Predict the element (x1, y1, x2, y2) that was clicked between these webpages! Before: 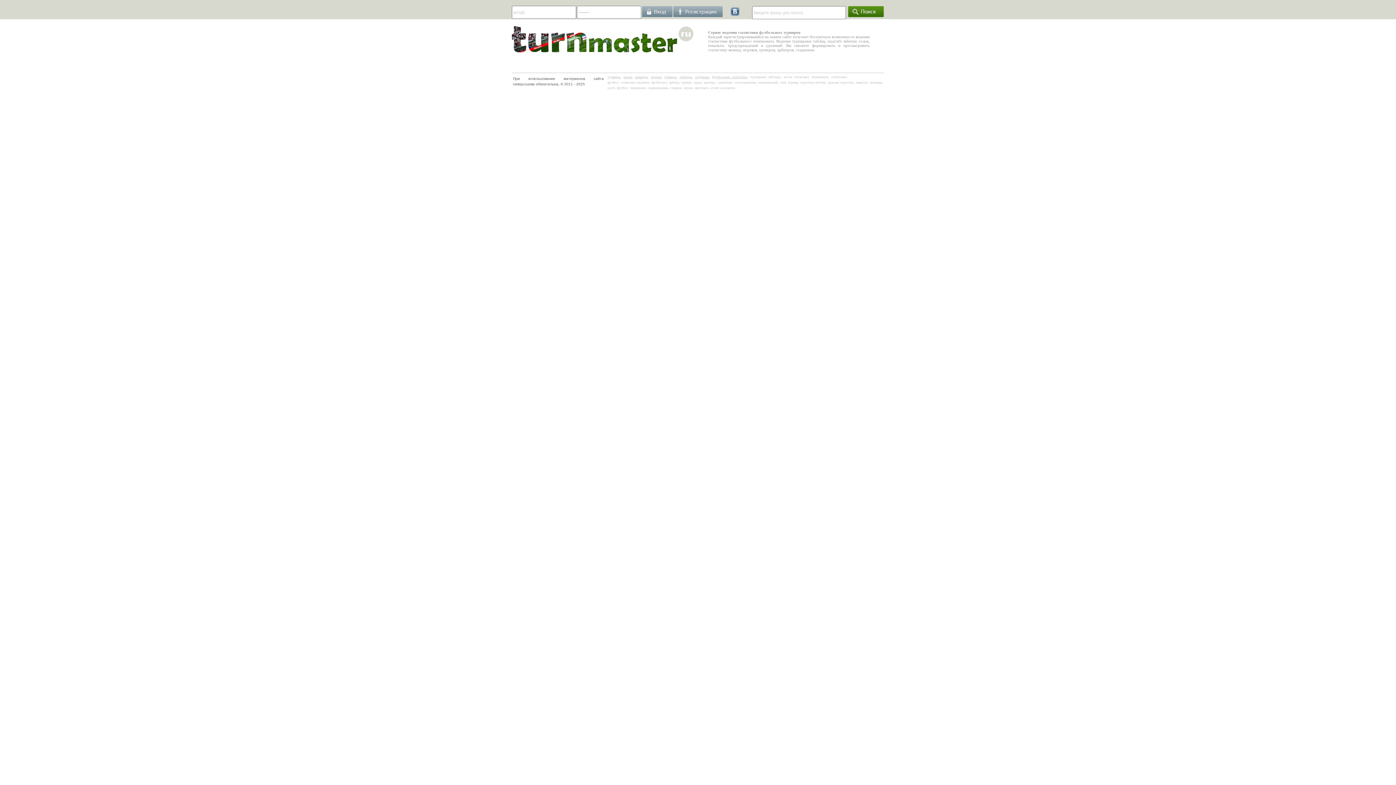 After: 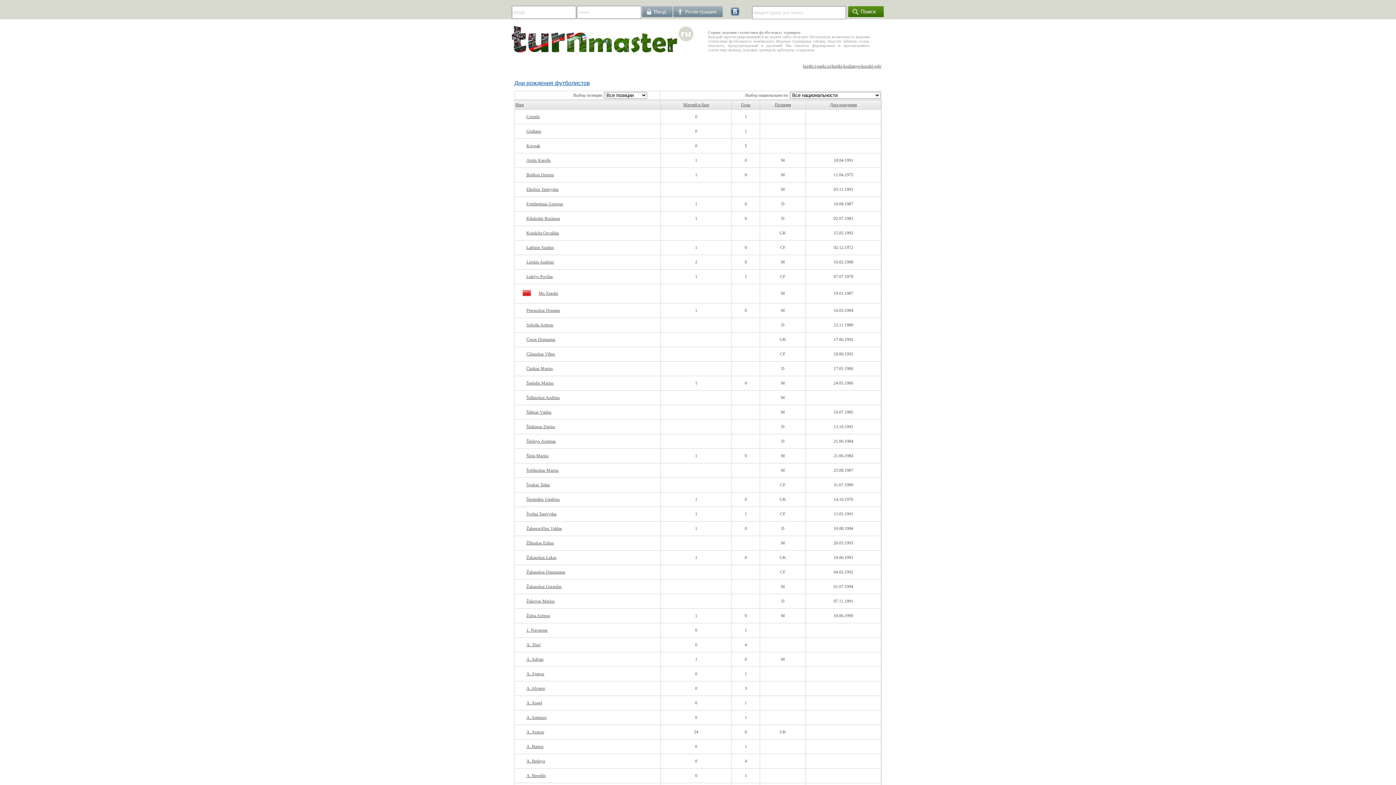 Action: bbox: (651, 74, 661, 78) label: игроки